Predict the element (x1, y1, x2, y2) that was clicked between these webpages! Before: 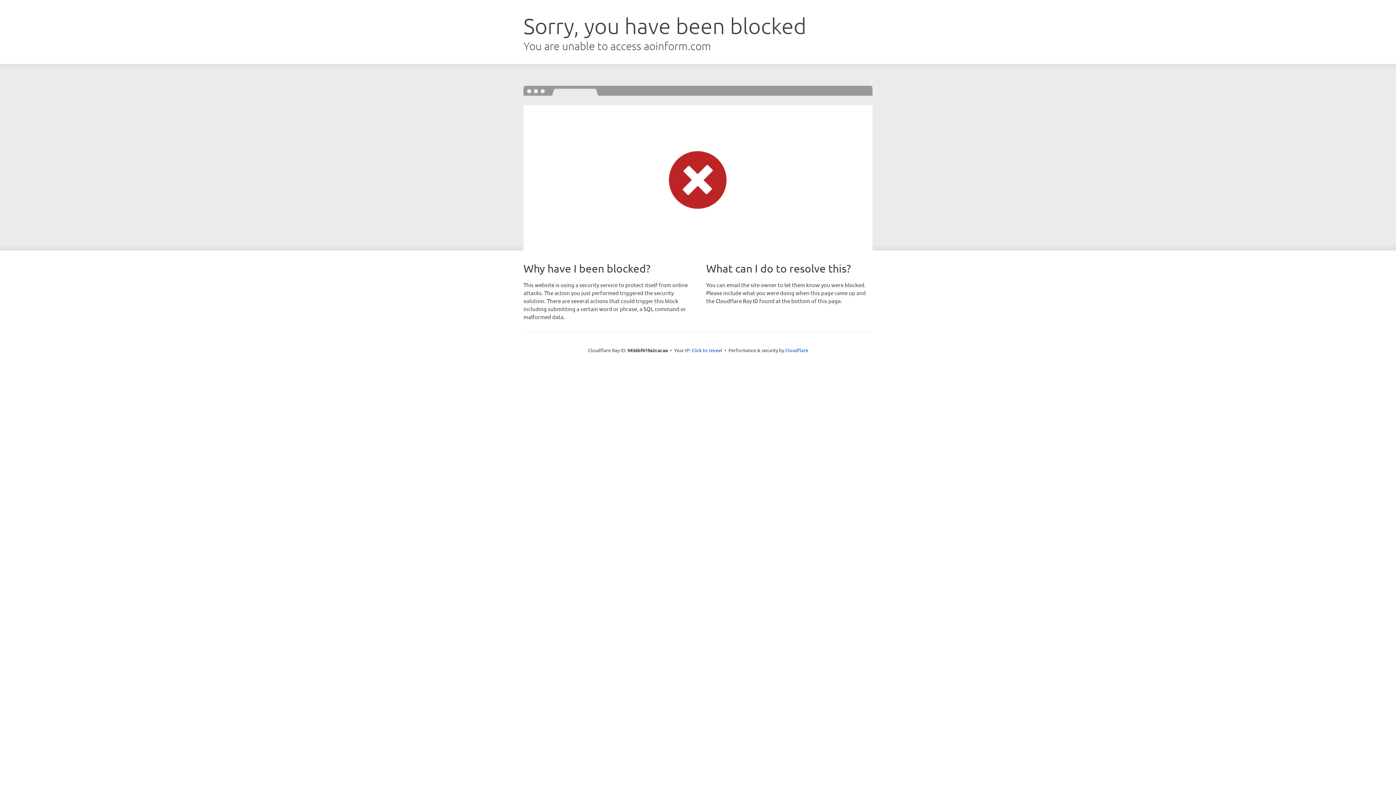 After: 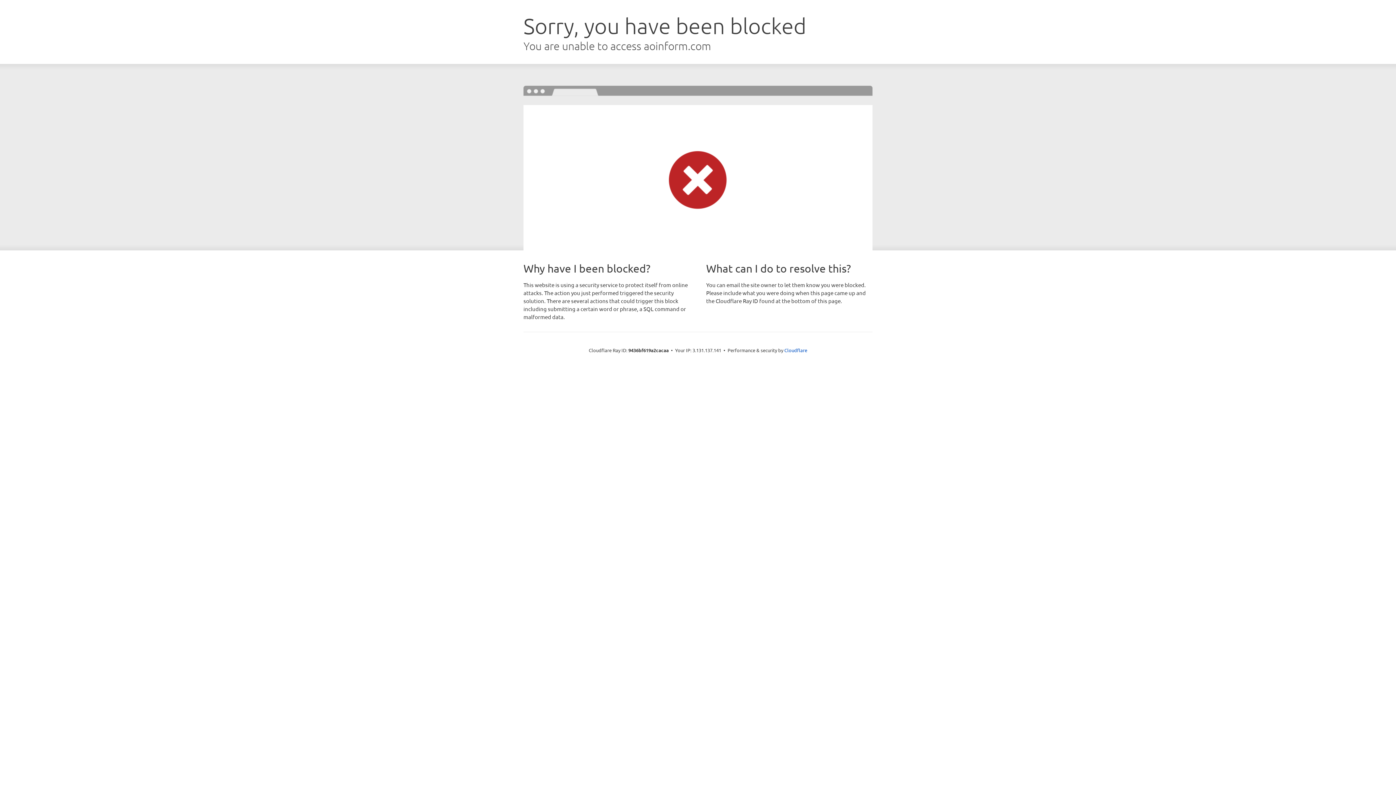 Action: label: Click to reveal bbox: (691, 346, 722, 353)